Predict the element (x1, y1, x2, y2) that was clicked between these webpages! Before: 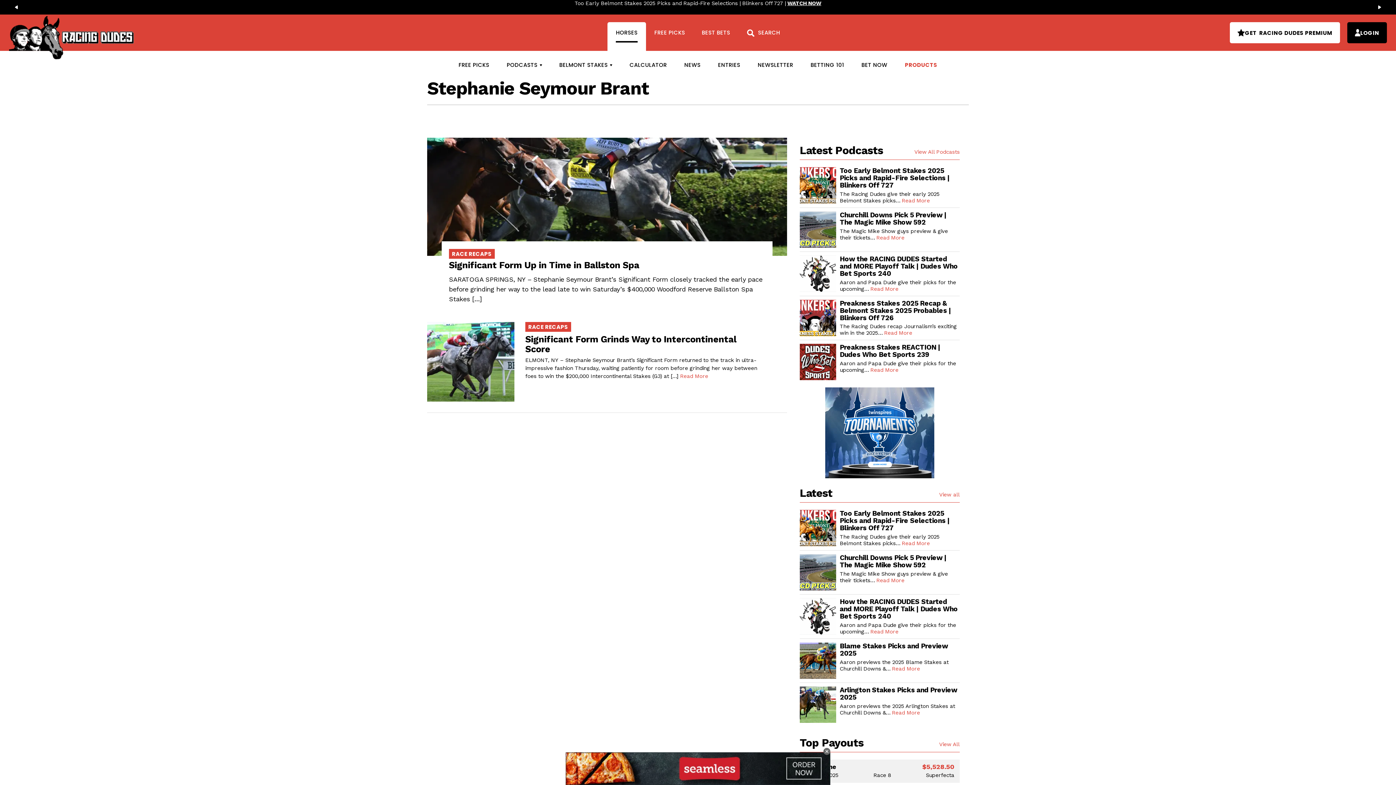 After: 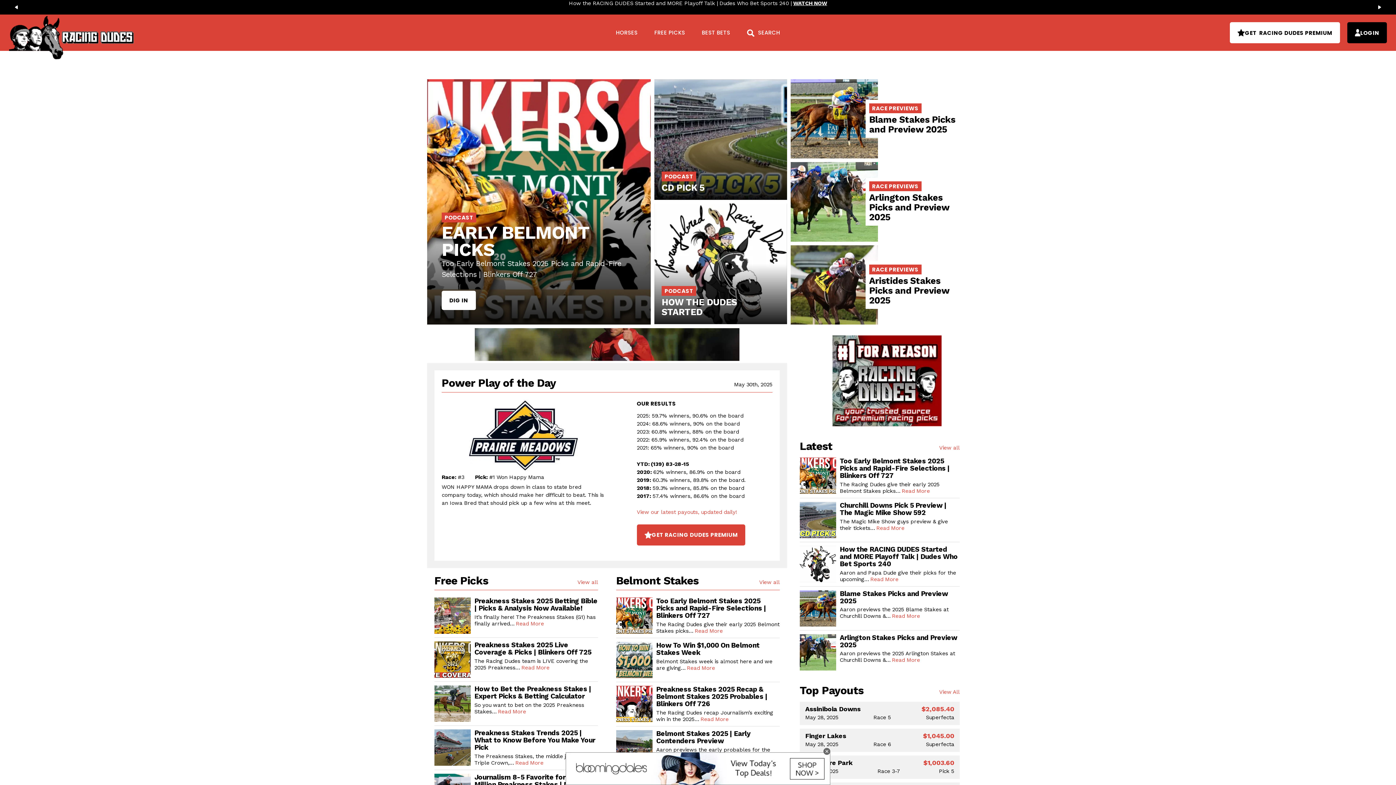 Action: bbox: (9, 16, 137, 59)